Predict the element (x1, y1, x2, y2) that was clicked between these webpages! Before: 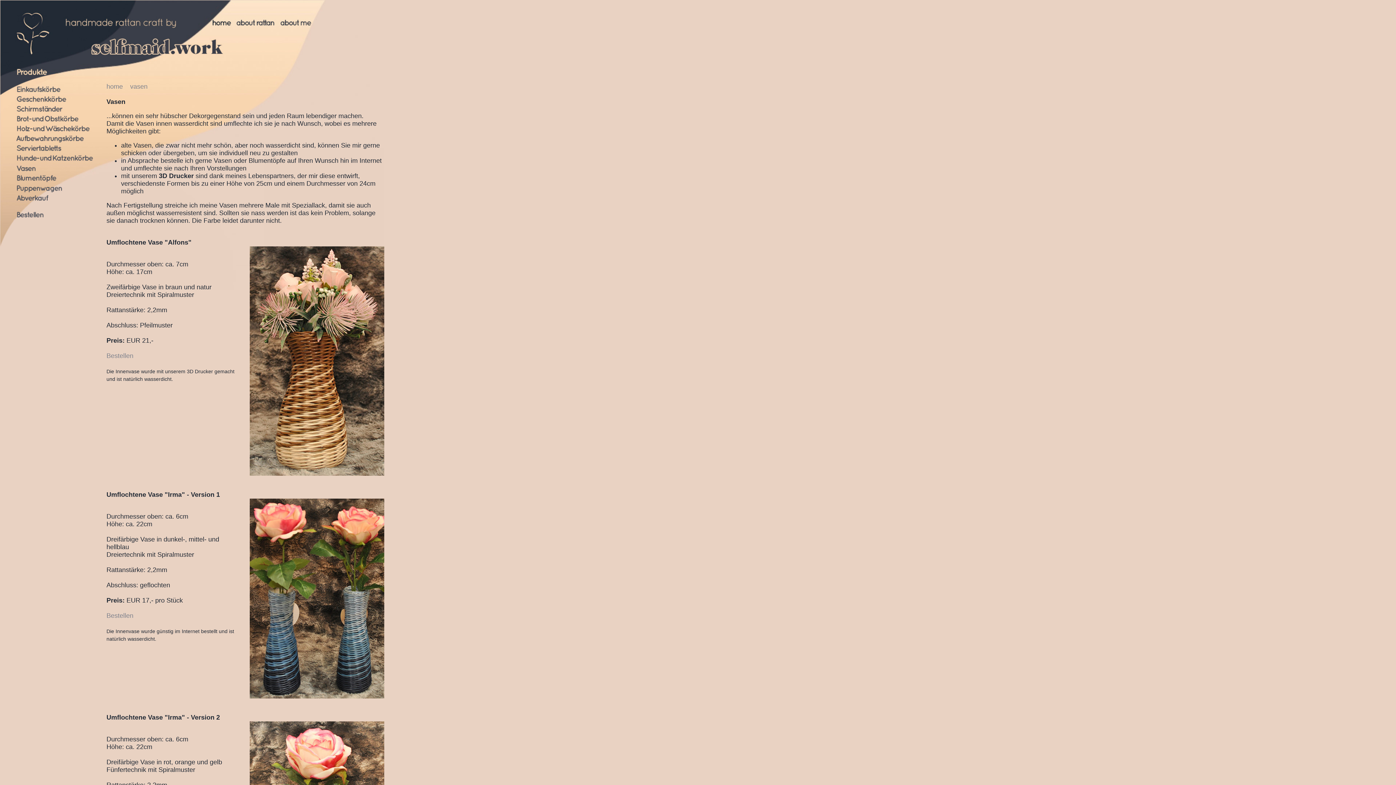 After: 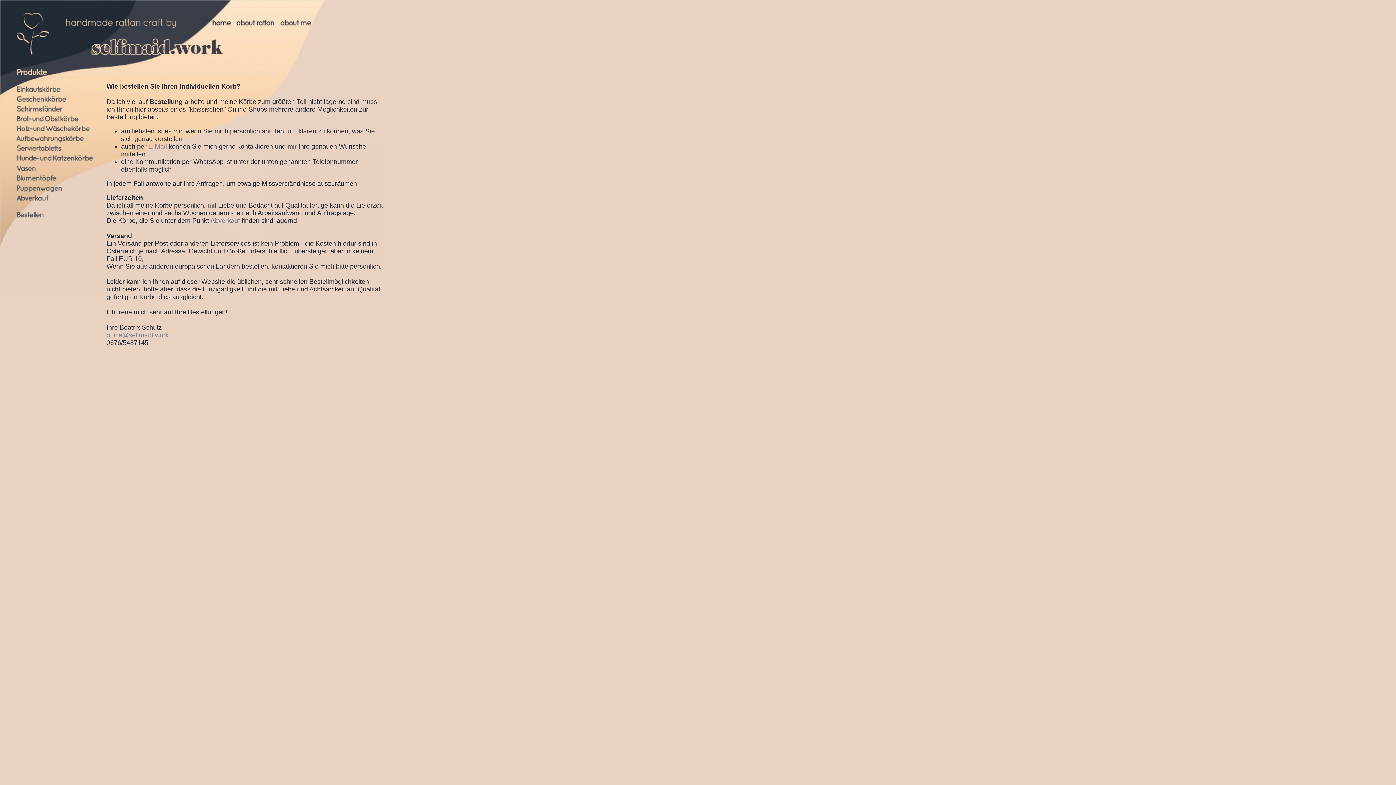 Action: bbox: (106, 612, 133, 619) label: Bestellen